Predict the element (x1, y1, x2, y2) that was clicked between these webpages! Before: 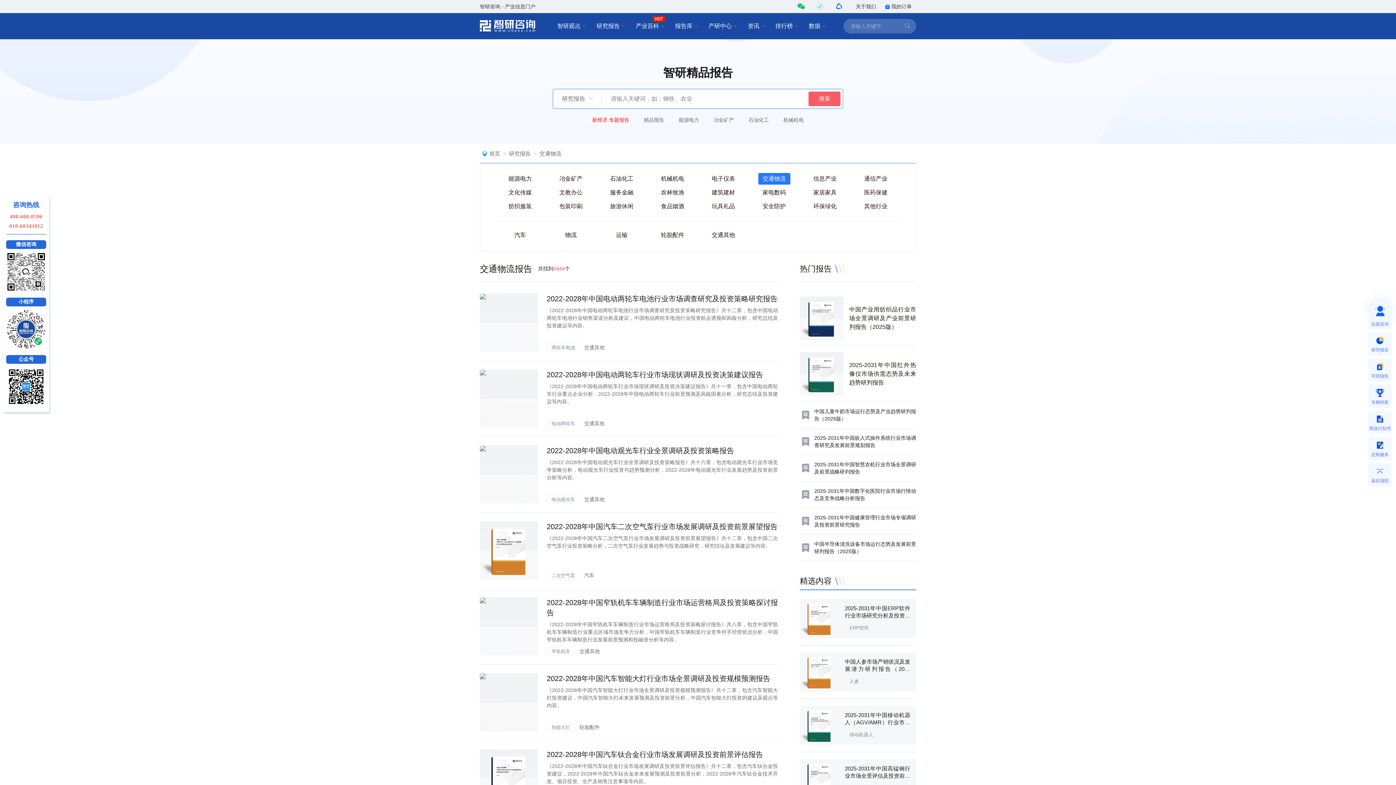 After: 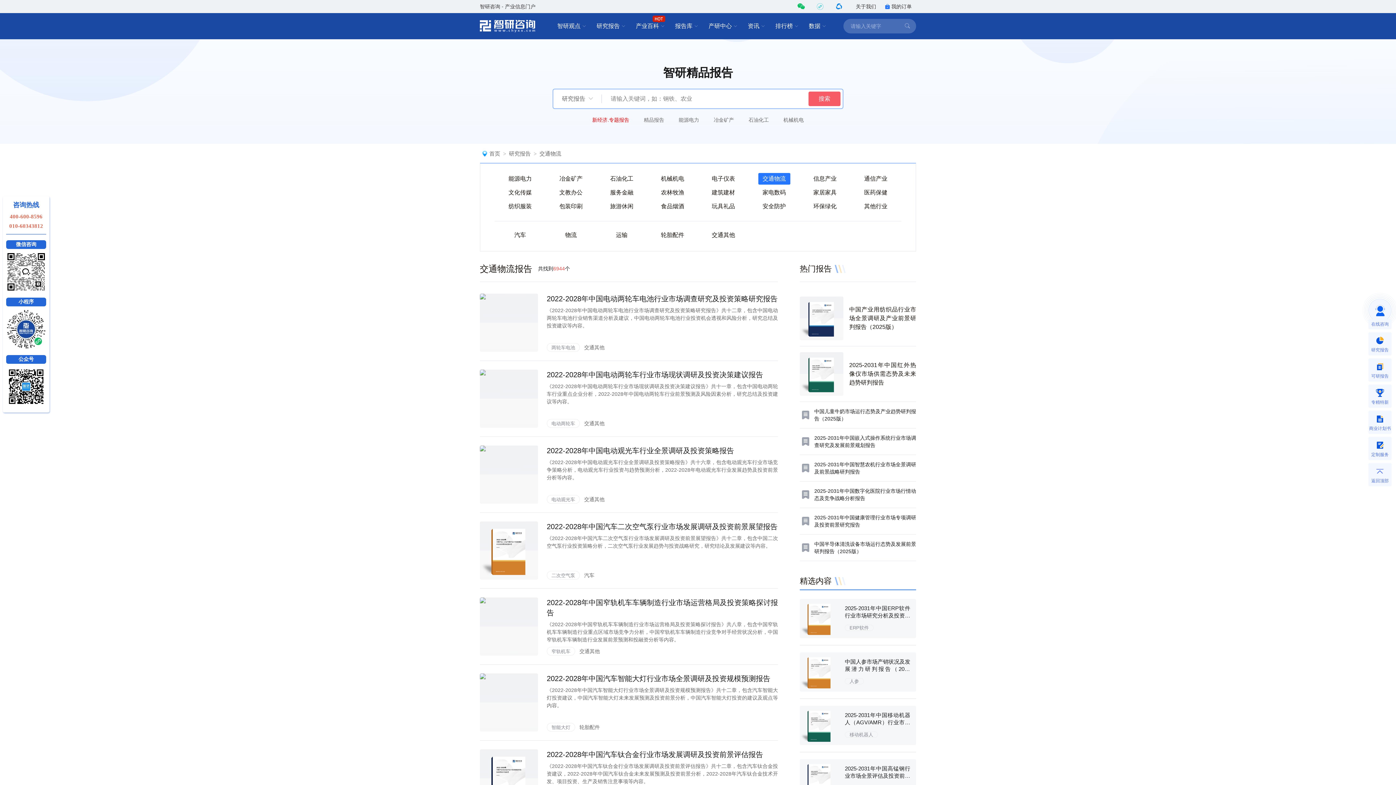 Action: bbox: (1368, 358, 1392, 381) label: 可研报告